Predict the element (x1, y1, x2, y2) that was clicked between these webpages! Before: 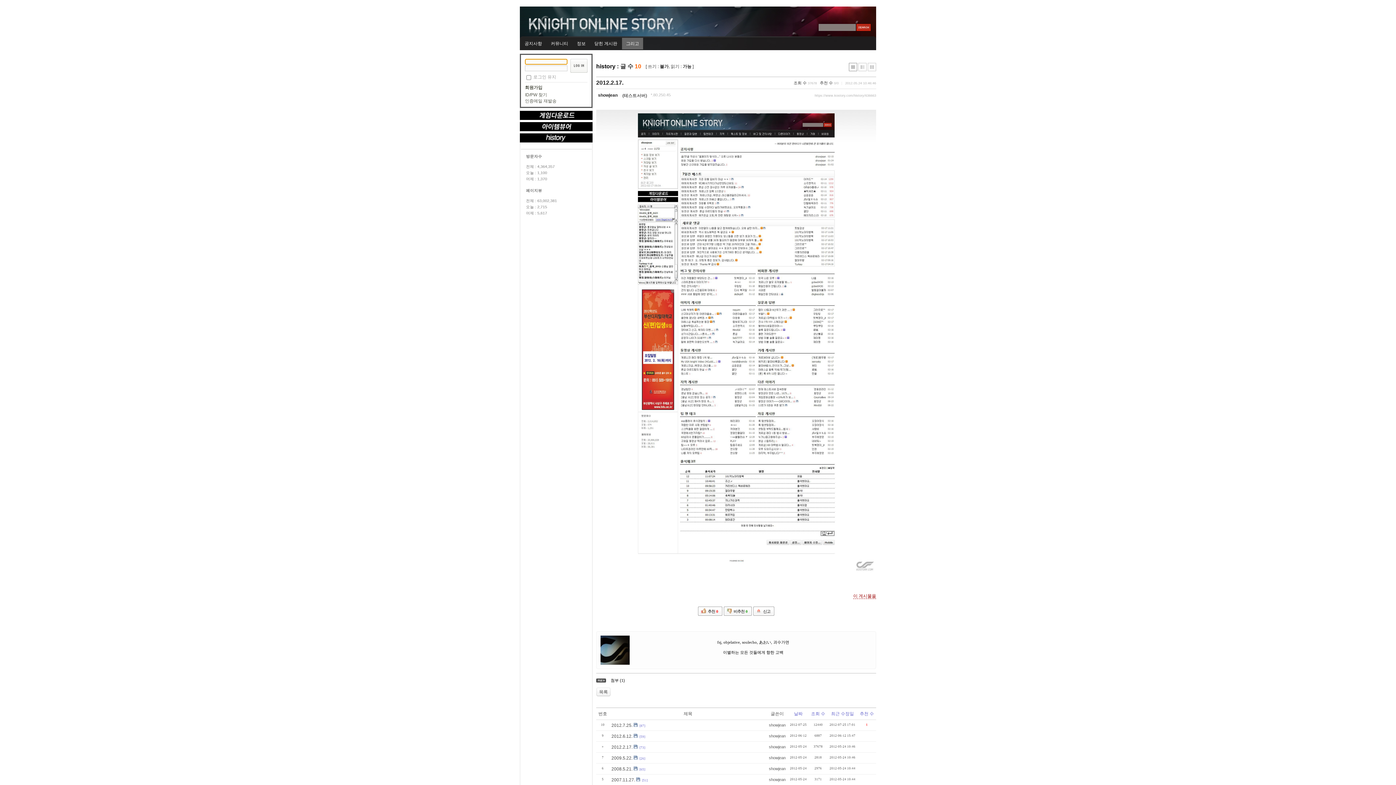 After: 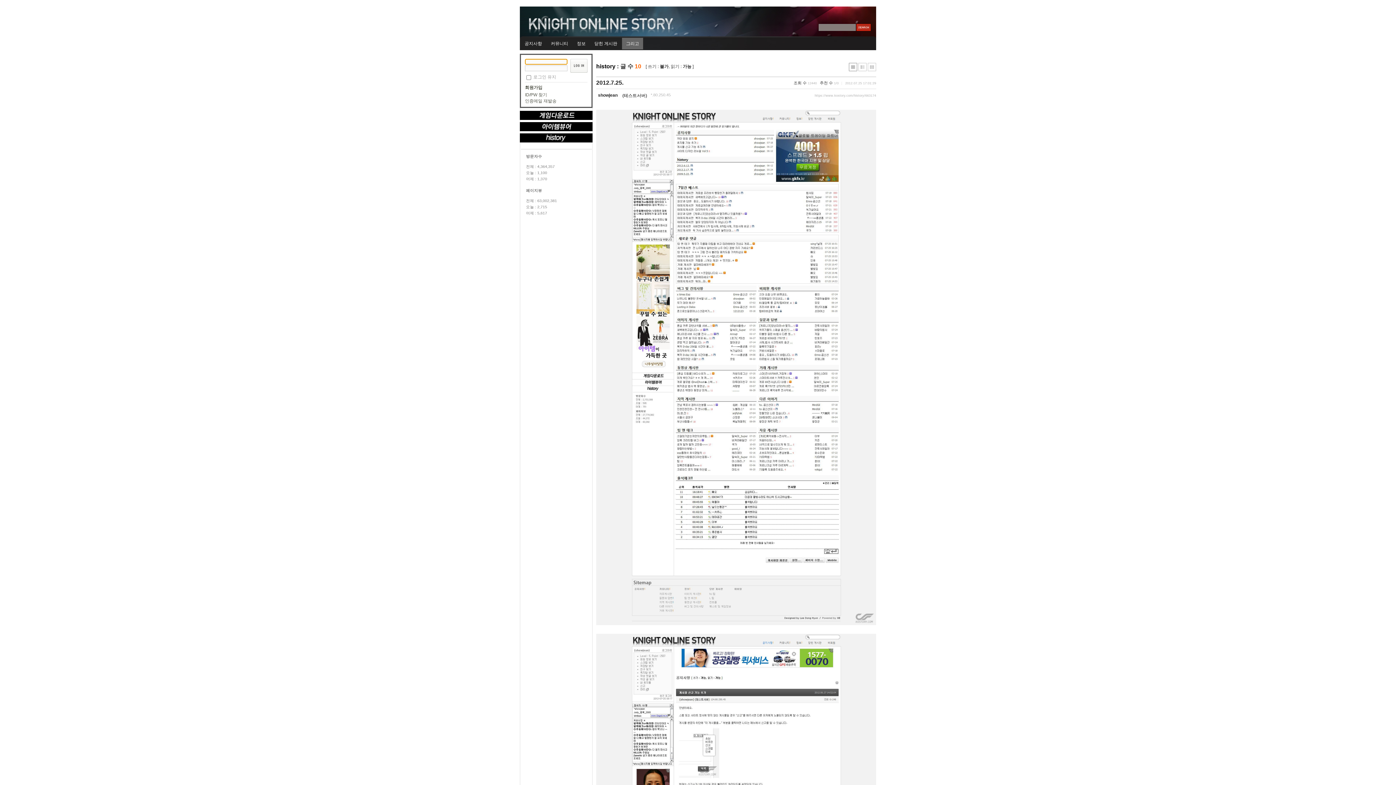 Action: label: 2012.7.25. bbox: (611, 723, 632, 728)